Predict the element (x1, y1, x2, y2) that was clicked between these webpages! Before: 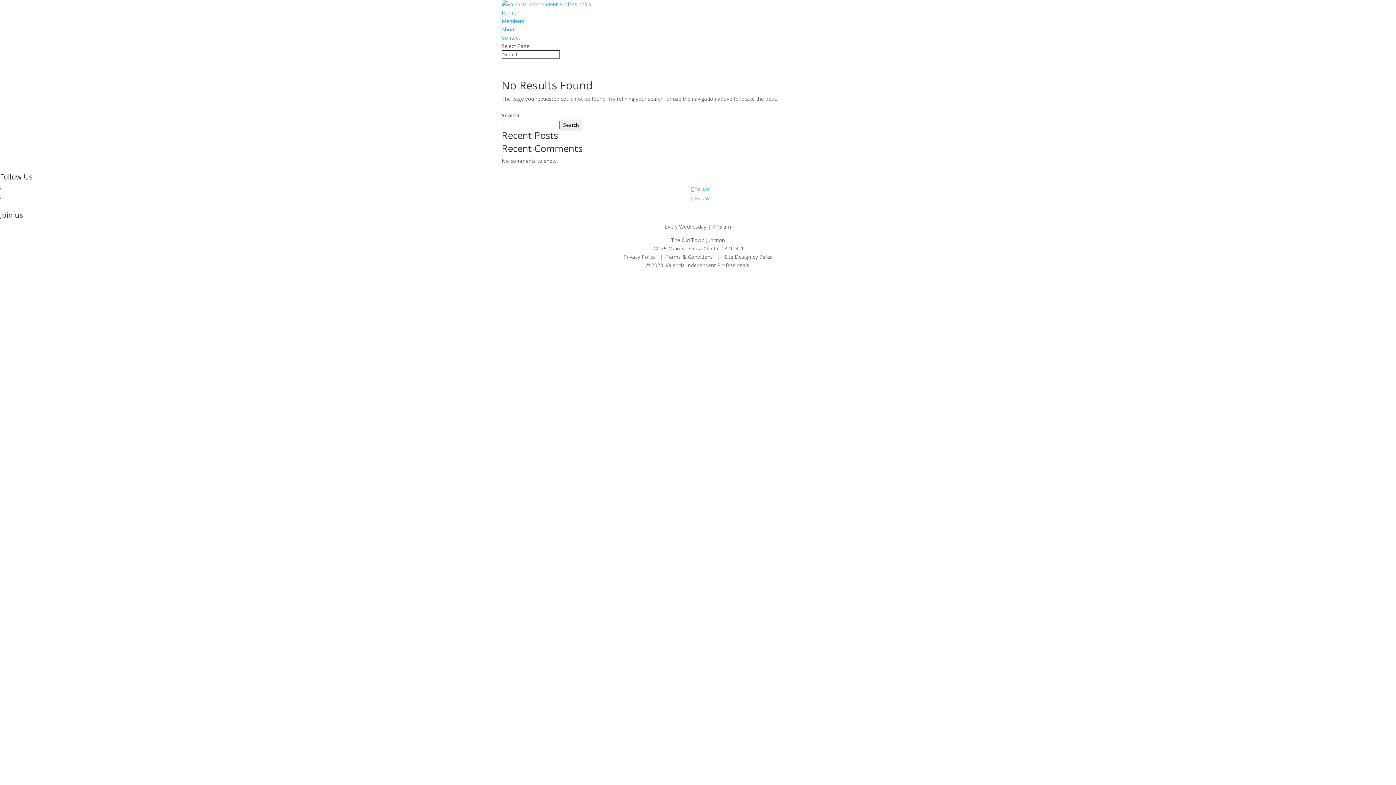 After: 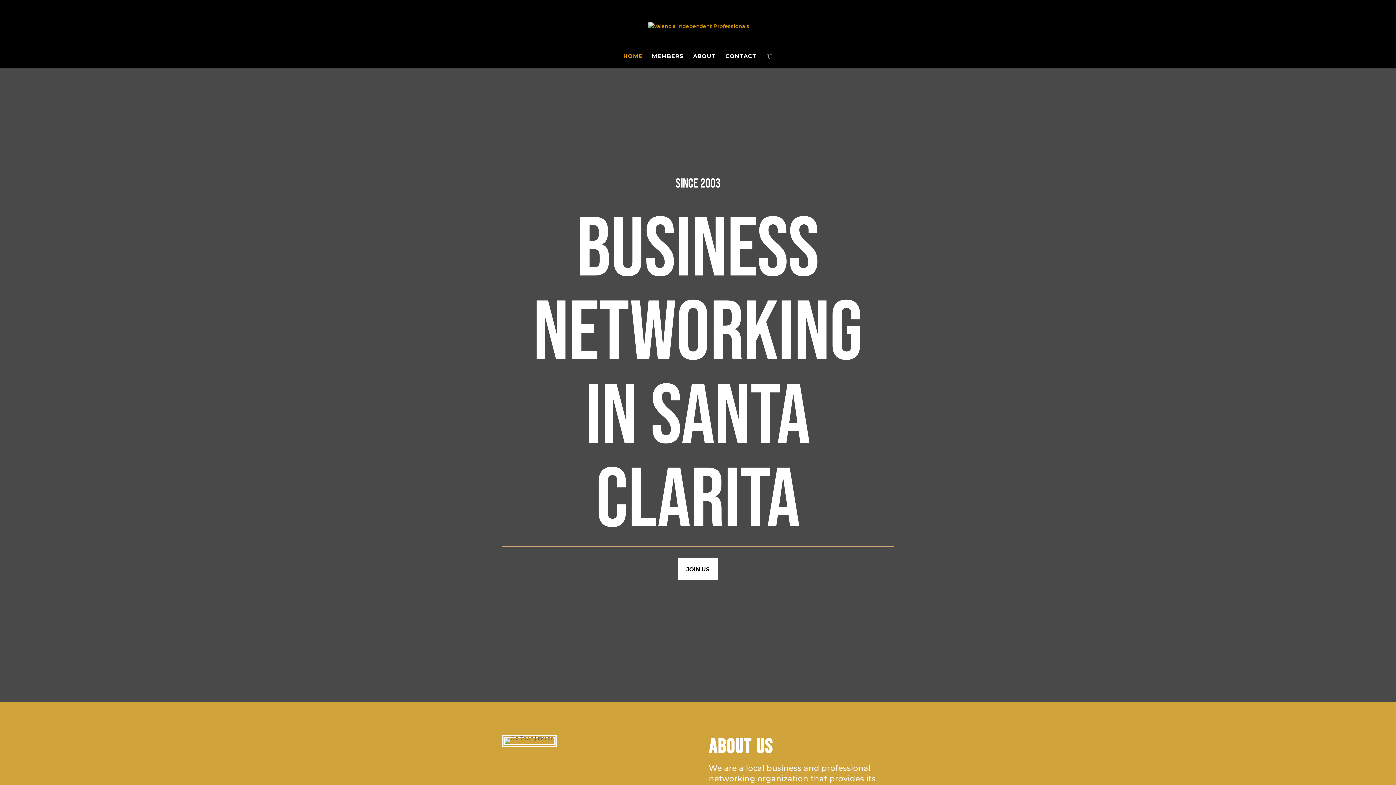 Action: bbox: (501, 9, 516, 16) label: Home